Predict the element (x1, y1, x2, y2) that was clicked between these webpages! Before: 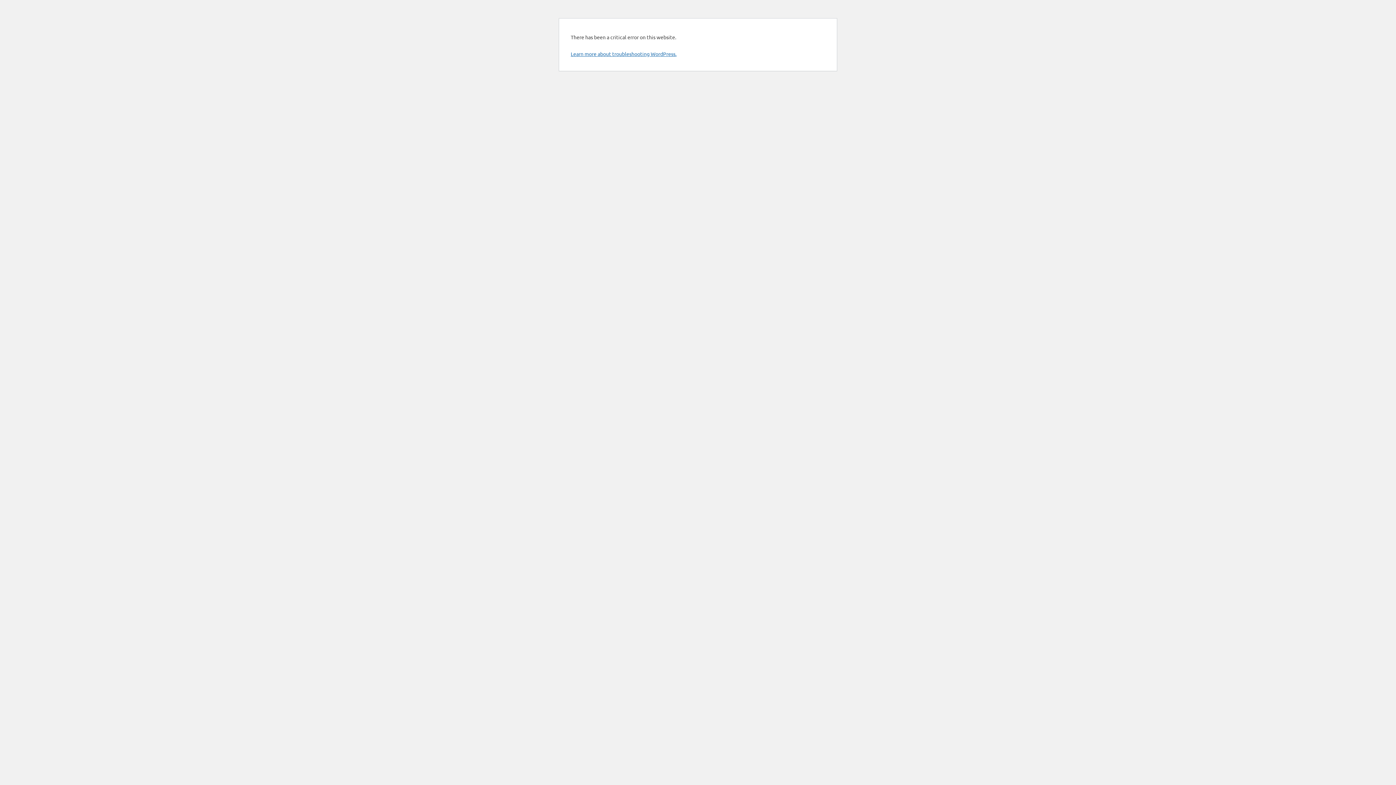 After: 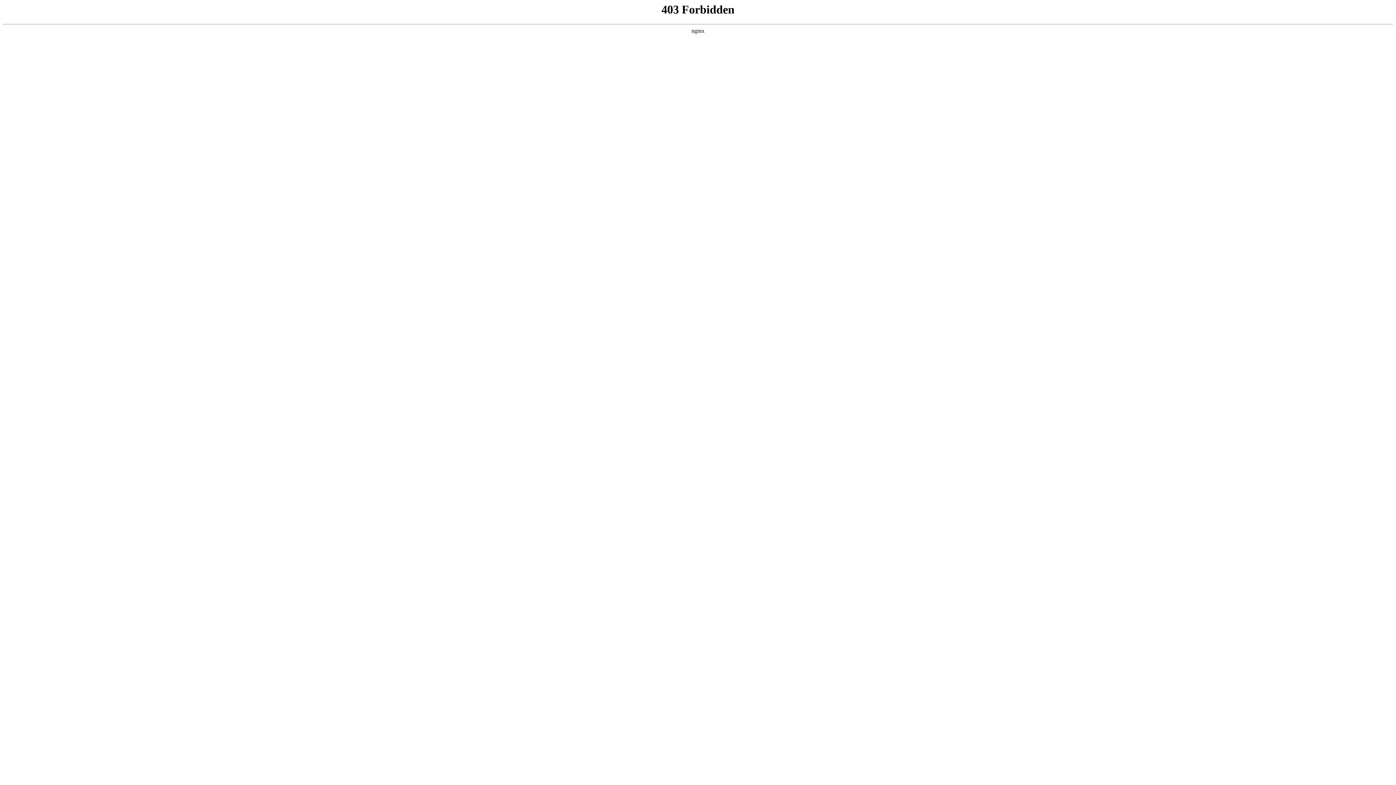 Action: bbox: (570, 50, 676, 57) label: Learn more about troubleshooting WordPress.